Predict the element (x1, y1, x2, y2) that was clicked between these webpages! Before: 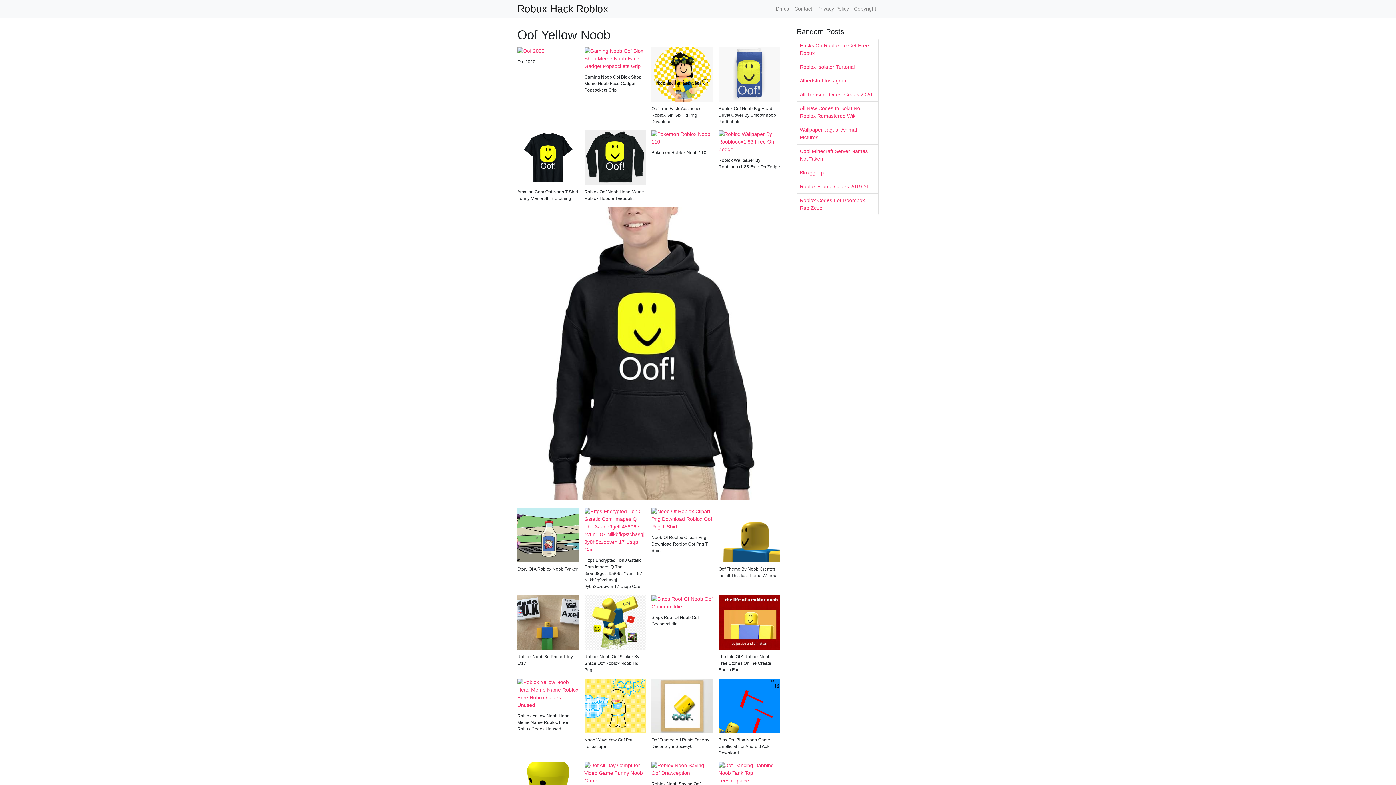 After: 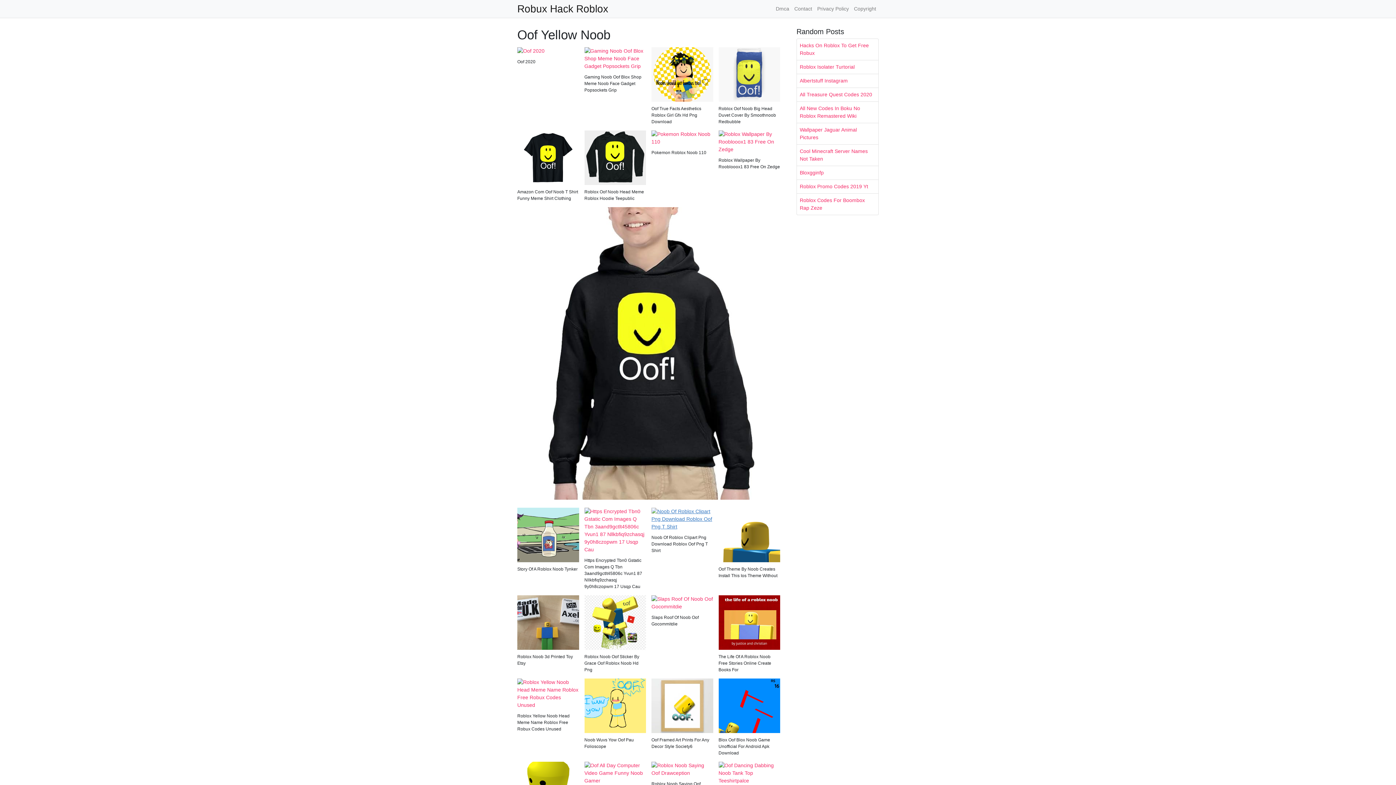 Action: bbox: (651, 517, 713, 523)